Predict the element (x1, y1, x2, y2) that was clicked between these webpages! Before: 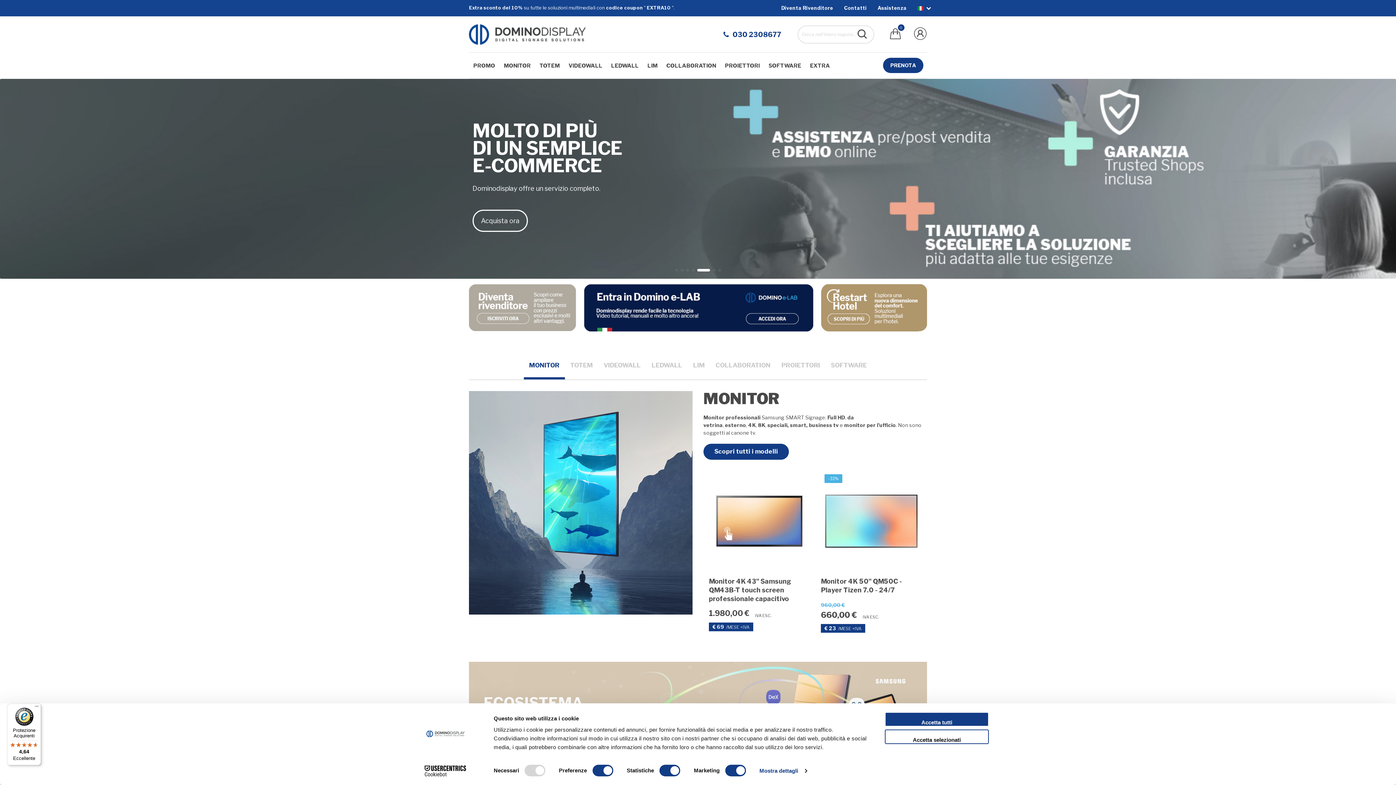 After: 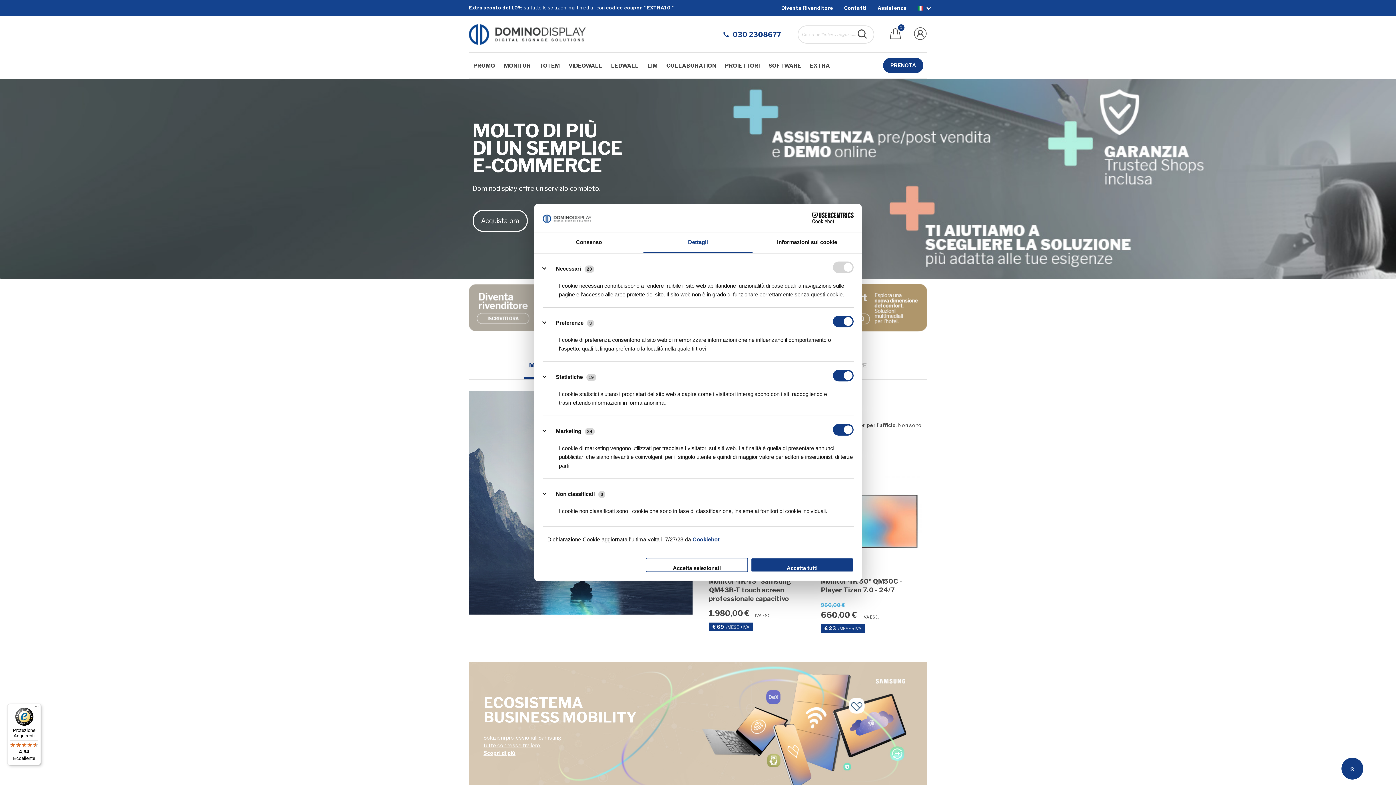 Action: bbox: (759, 765, 806, 776) label: Mostra dettagli